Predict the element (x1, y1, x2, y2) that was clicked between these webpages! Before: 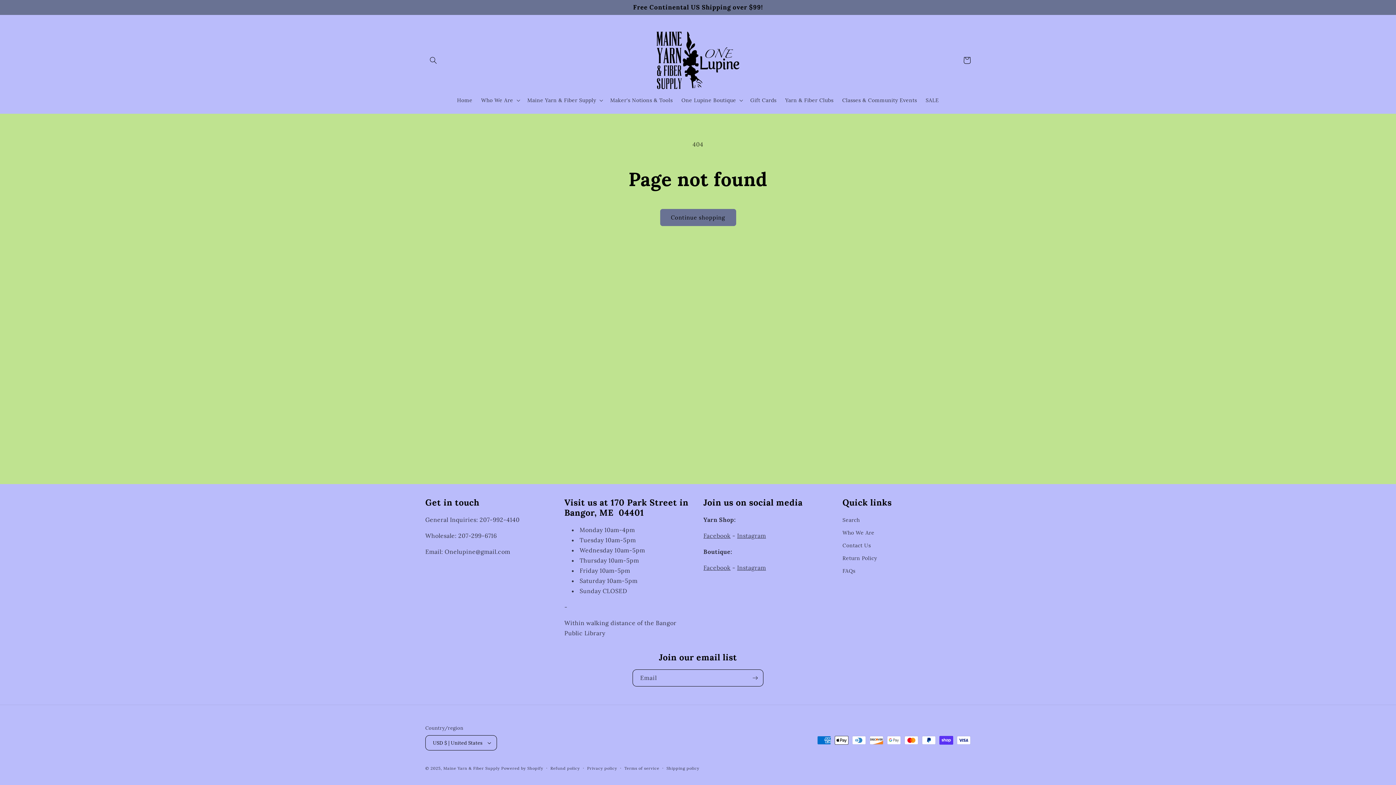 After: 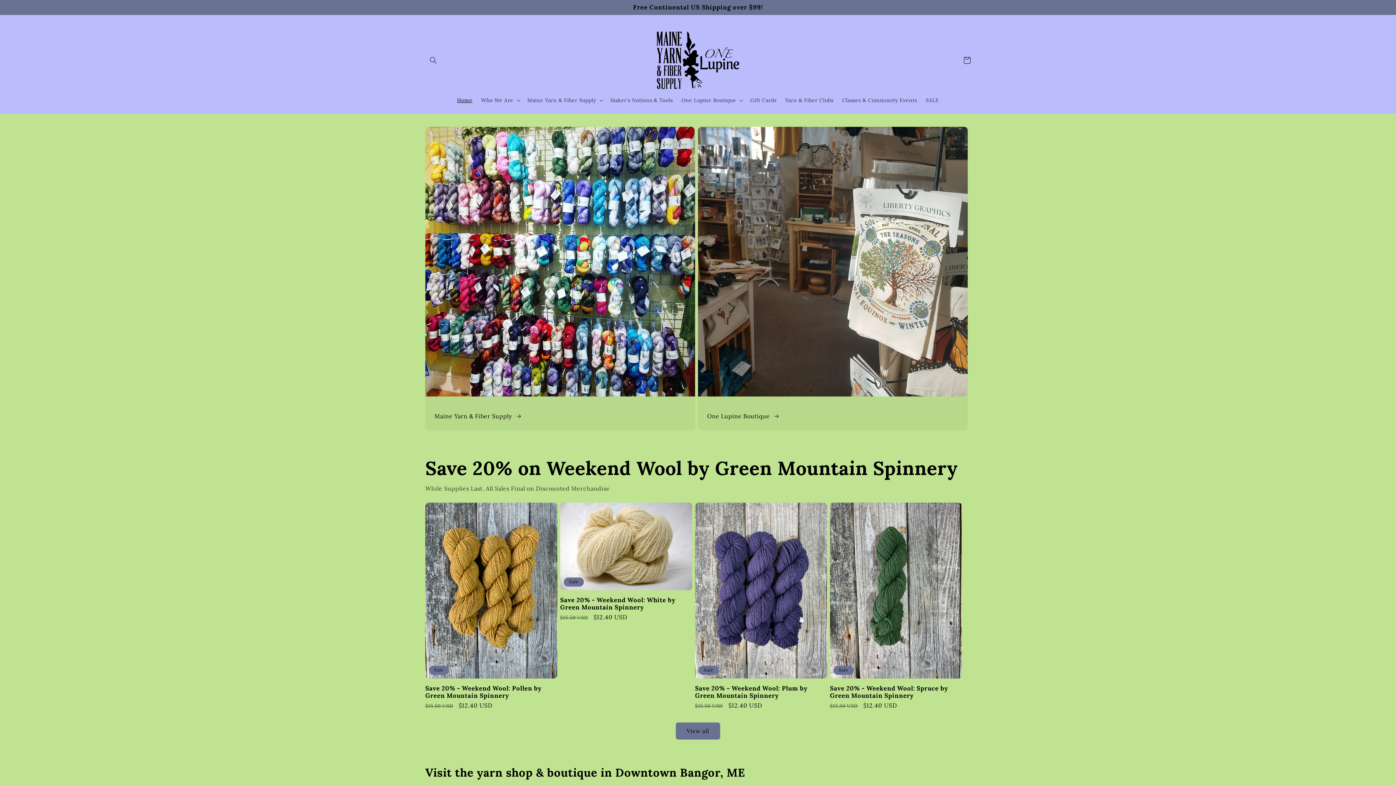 Action: bbox: (443, 766, 500, 771) label: Maine Yarn & Fiber Supply